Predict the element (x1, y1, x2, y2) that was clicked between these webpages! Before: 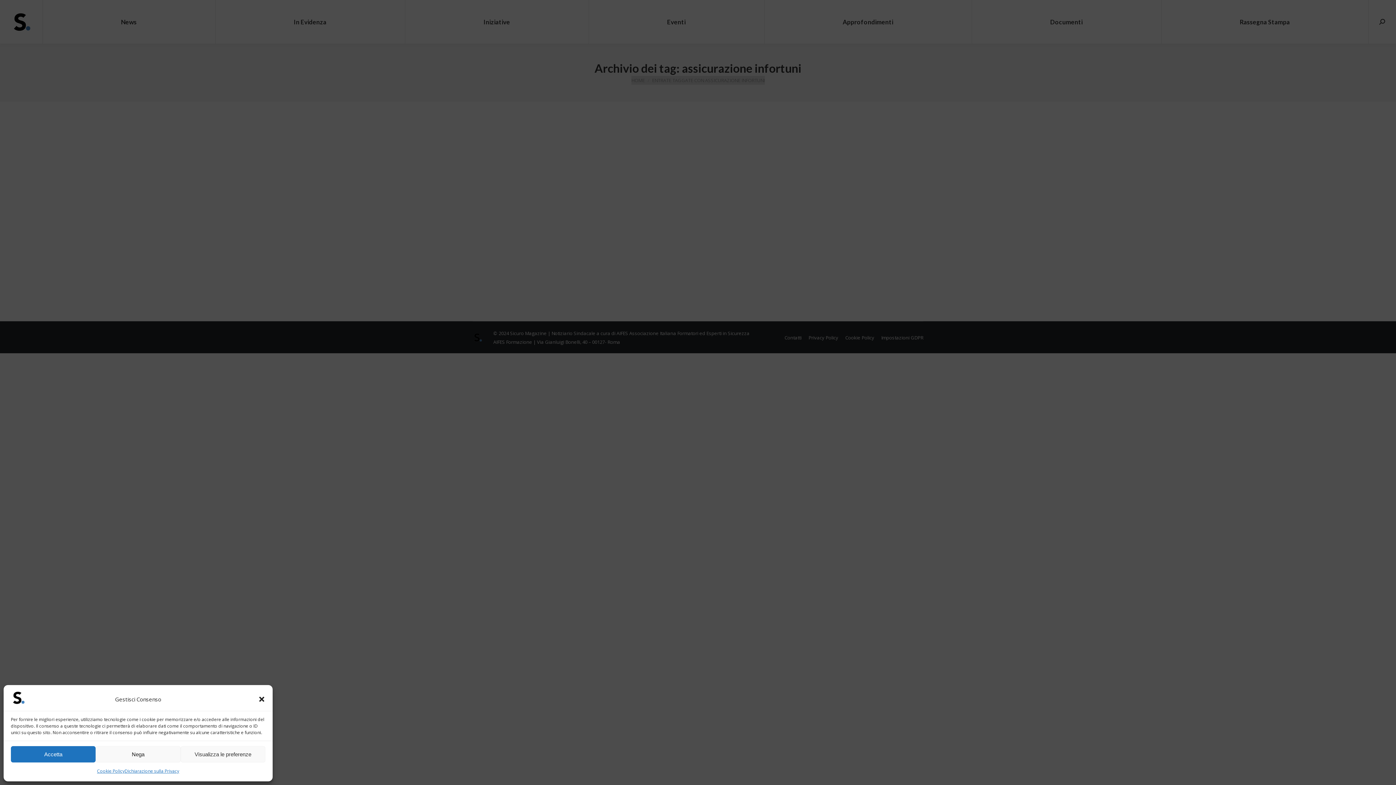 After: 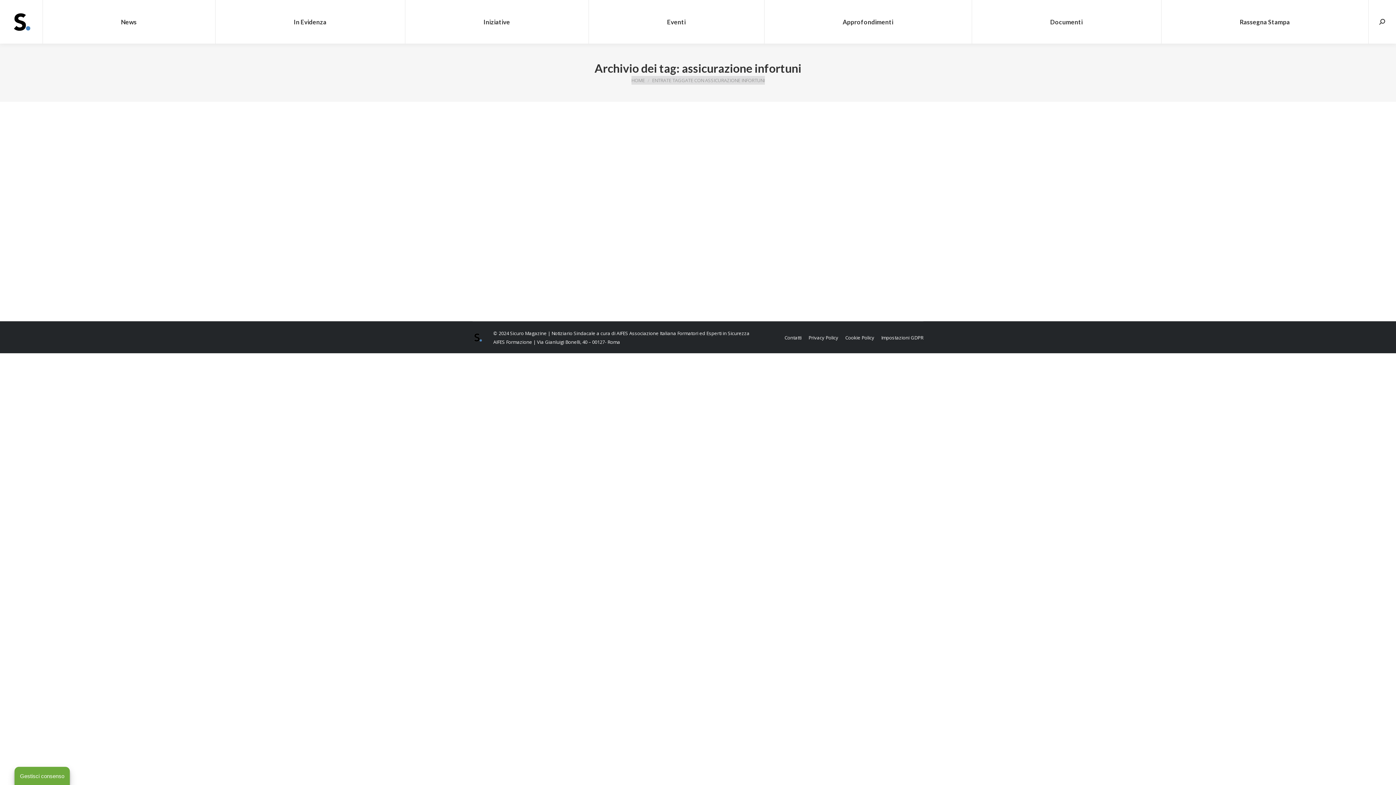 Action: label: Accetta bbox: (10, 746, 95, 762)